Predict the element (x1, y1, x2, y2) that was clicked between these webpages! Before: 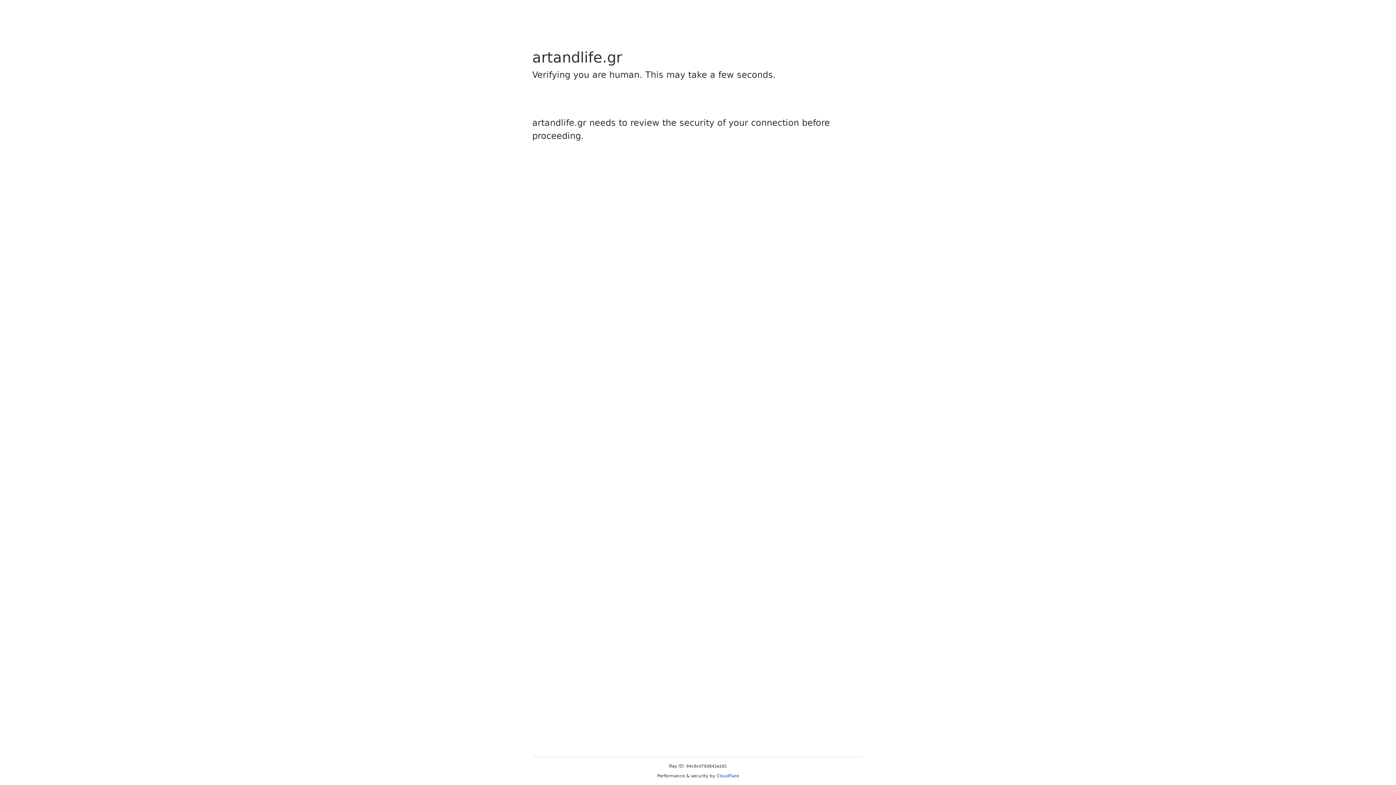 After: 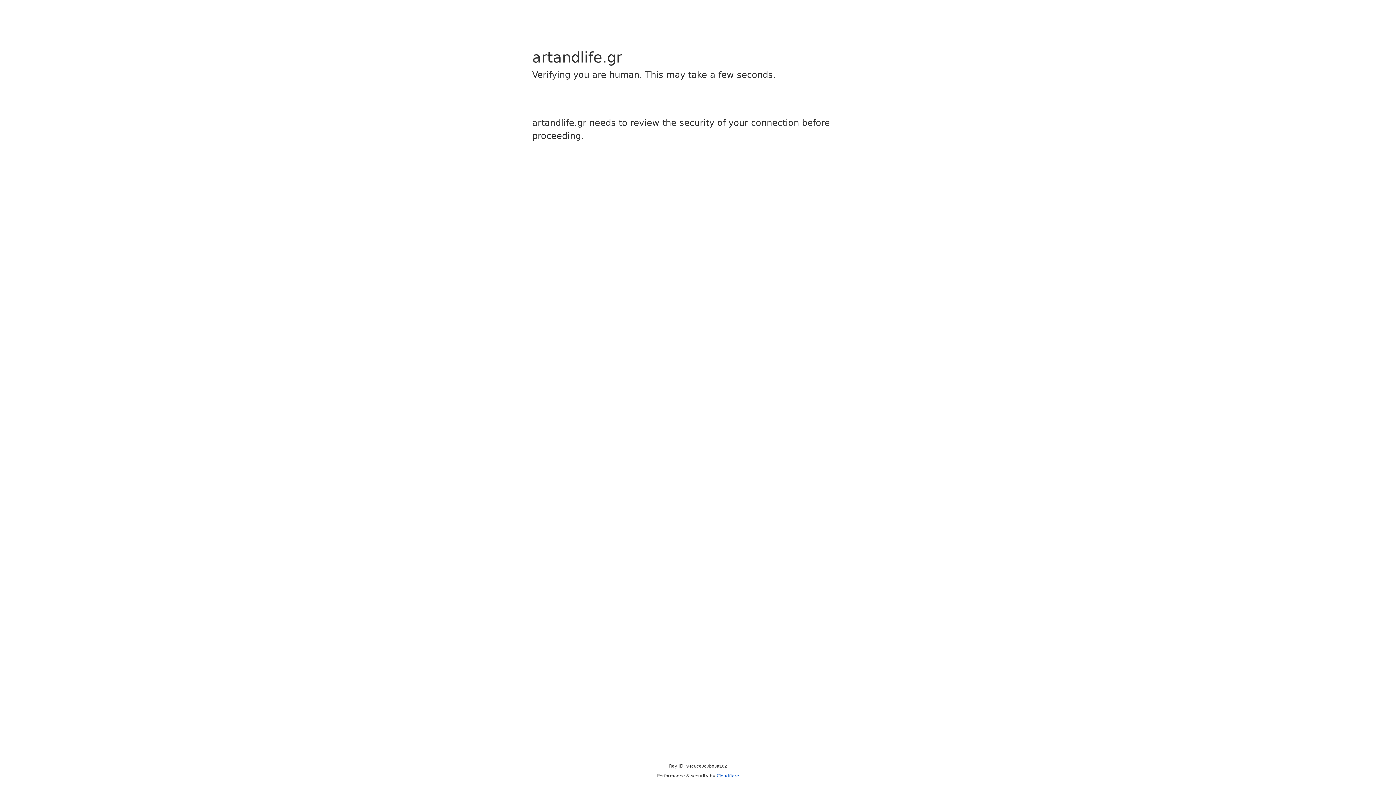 Action: bbox: (716, 773, 739, 778) label: Cloudflare